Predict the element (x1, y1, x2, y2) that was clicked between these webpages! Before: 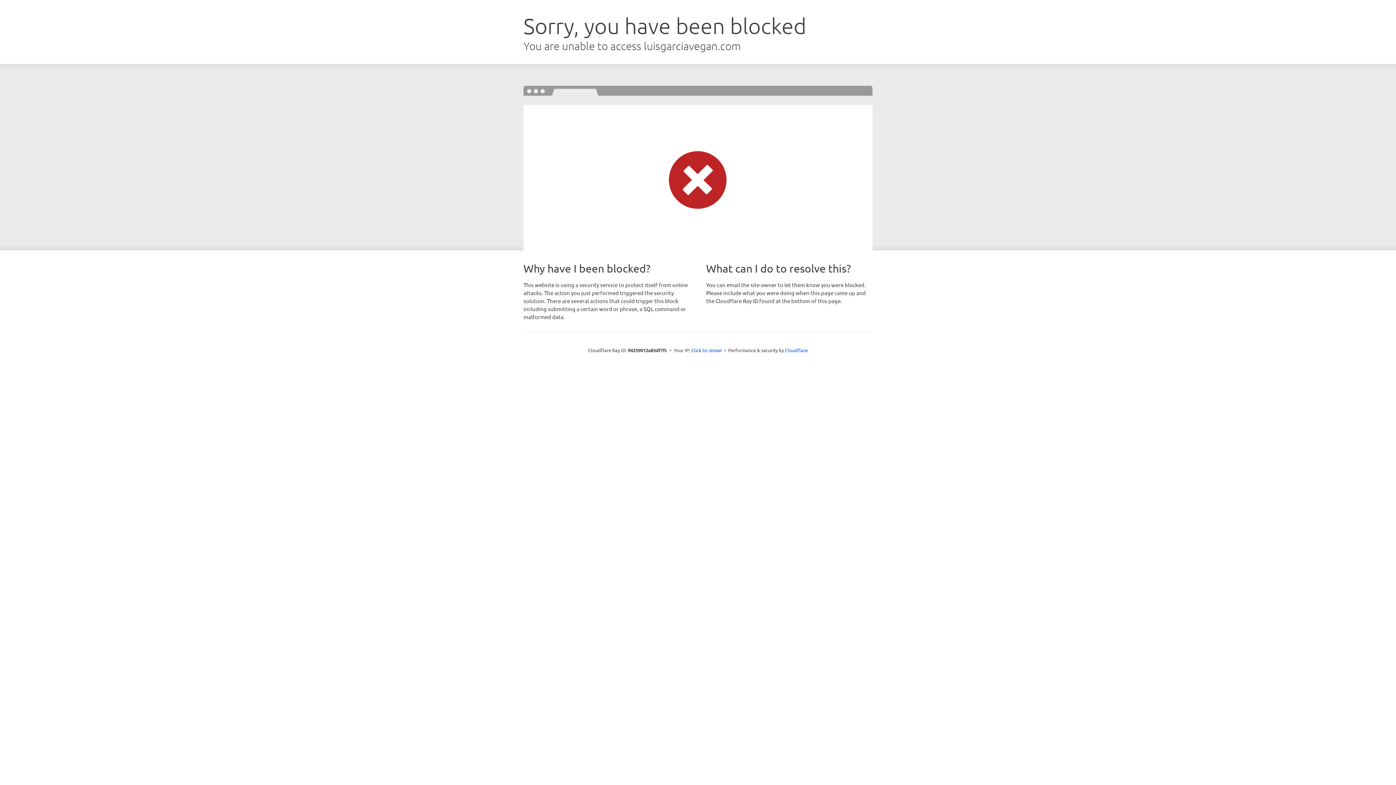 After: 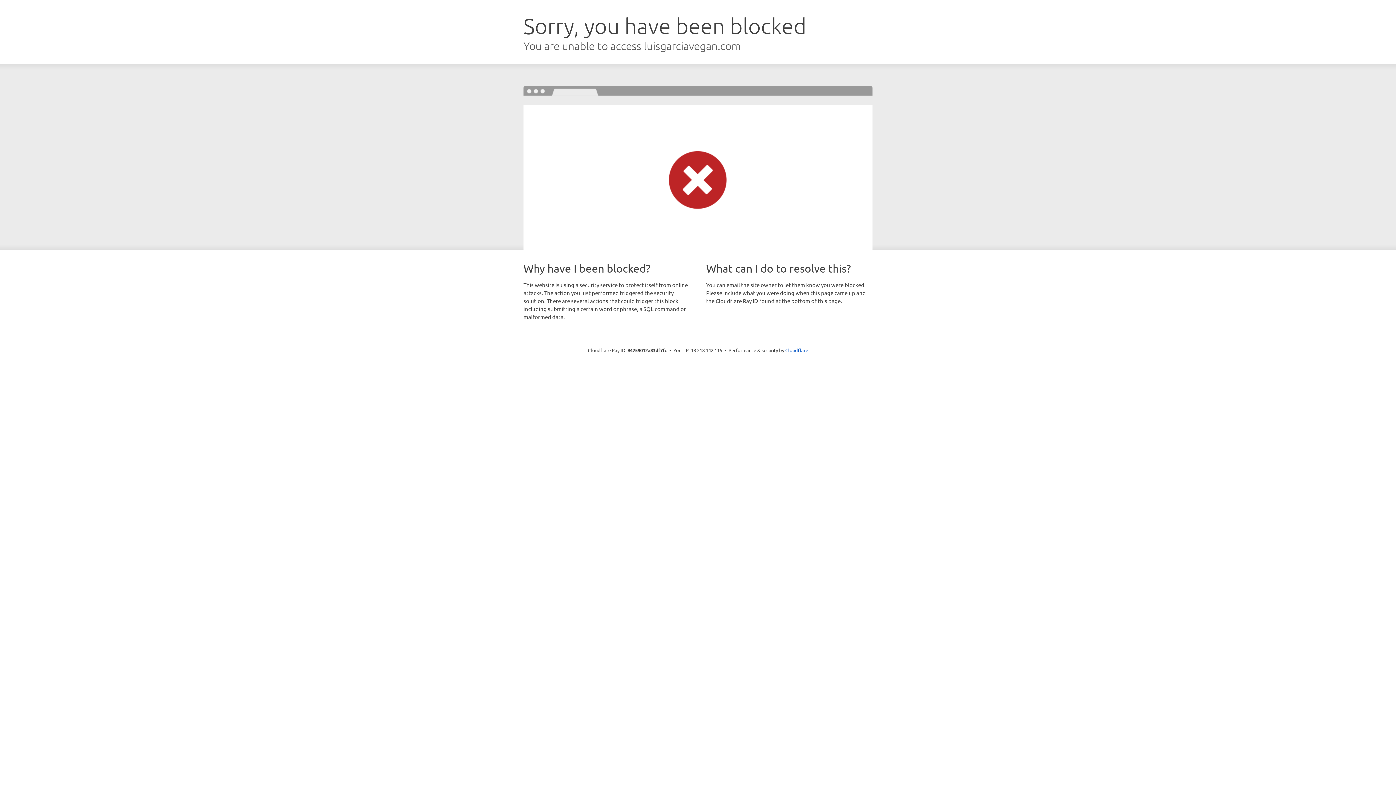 Action: bbox: (691, 346, 722, 353) label: Click to reveal